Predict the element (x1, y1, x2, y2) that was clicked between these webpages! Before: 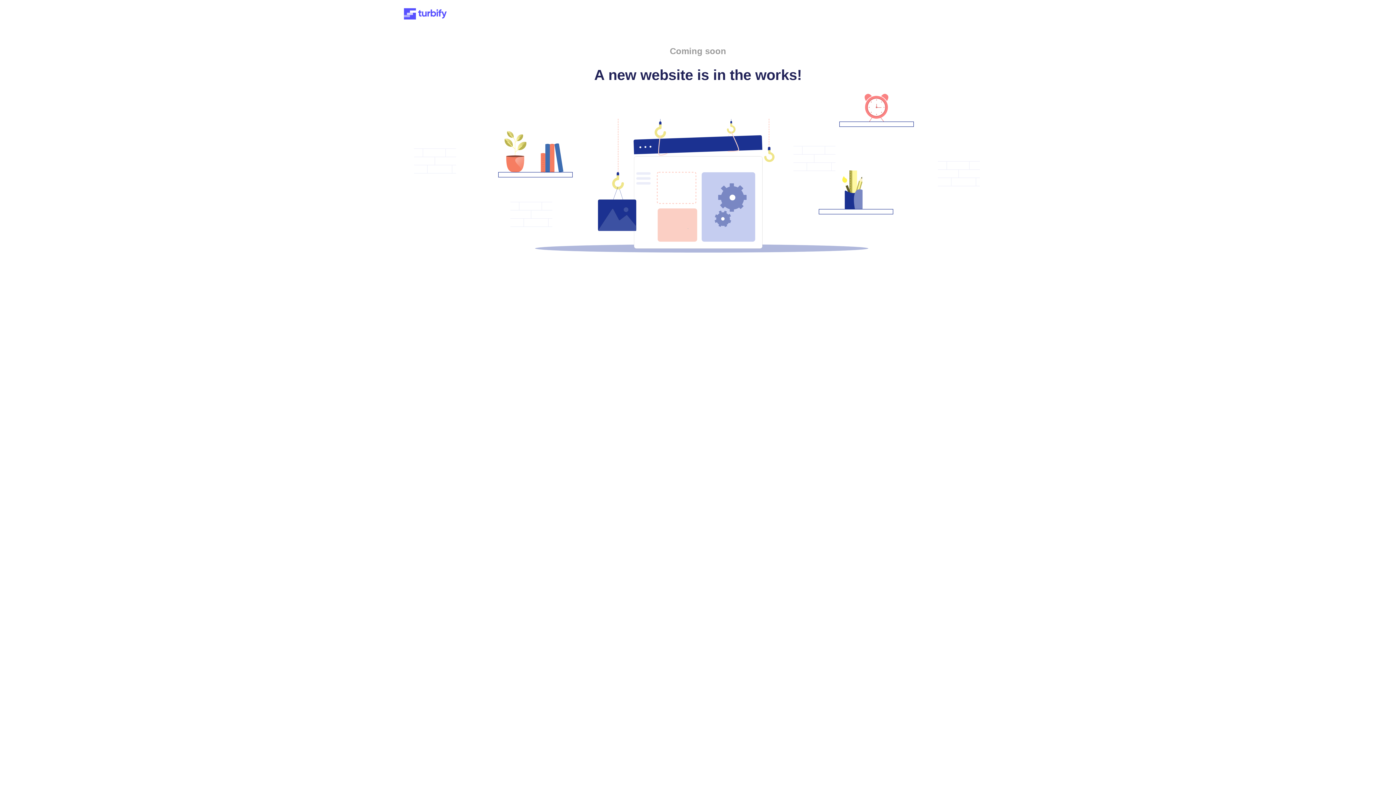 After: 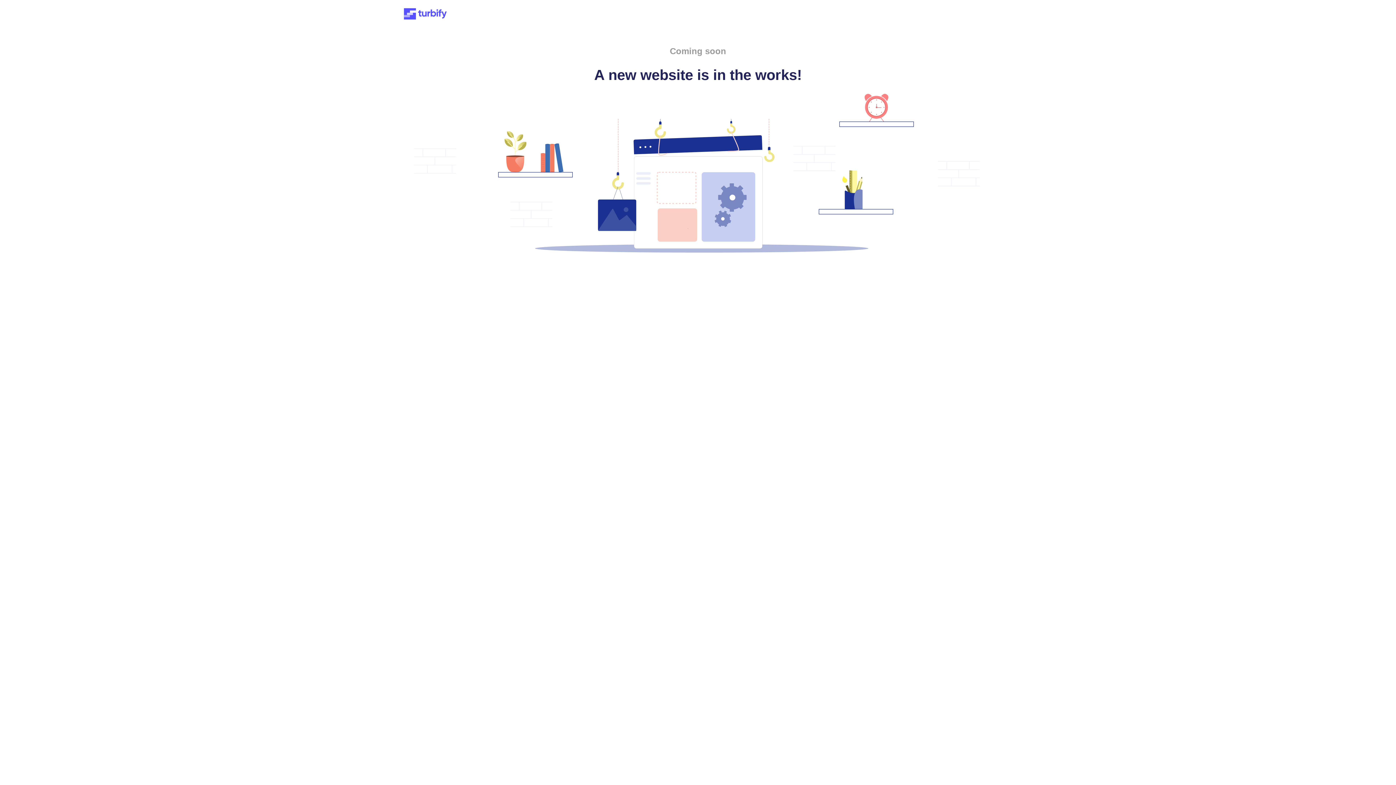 Action: bbox: (401, 15, 449, 21)